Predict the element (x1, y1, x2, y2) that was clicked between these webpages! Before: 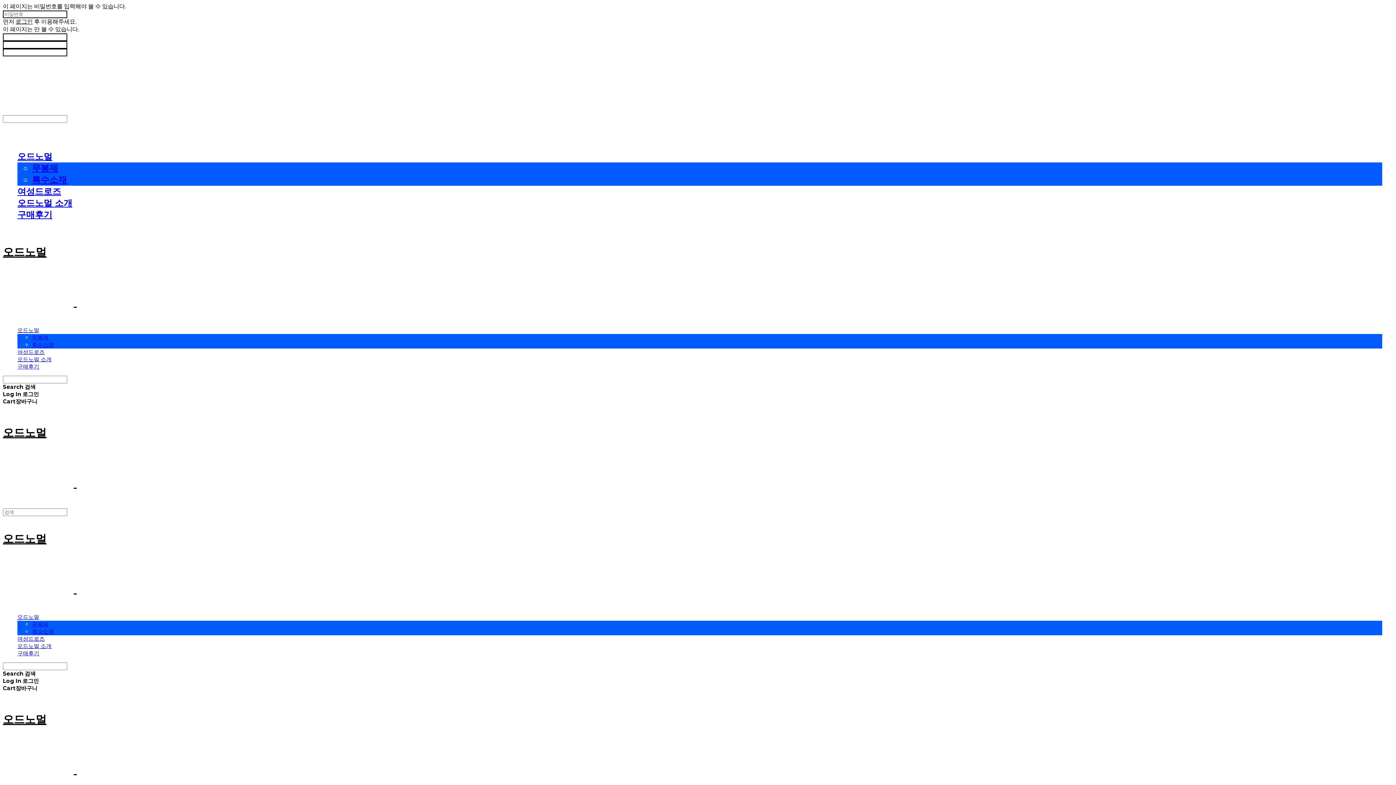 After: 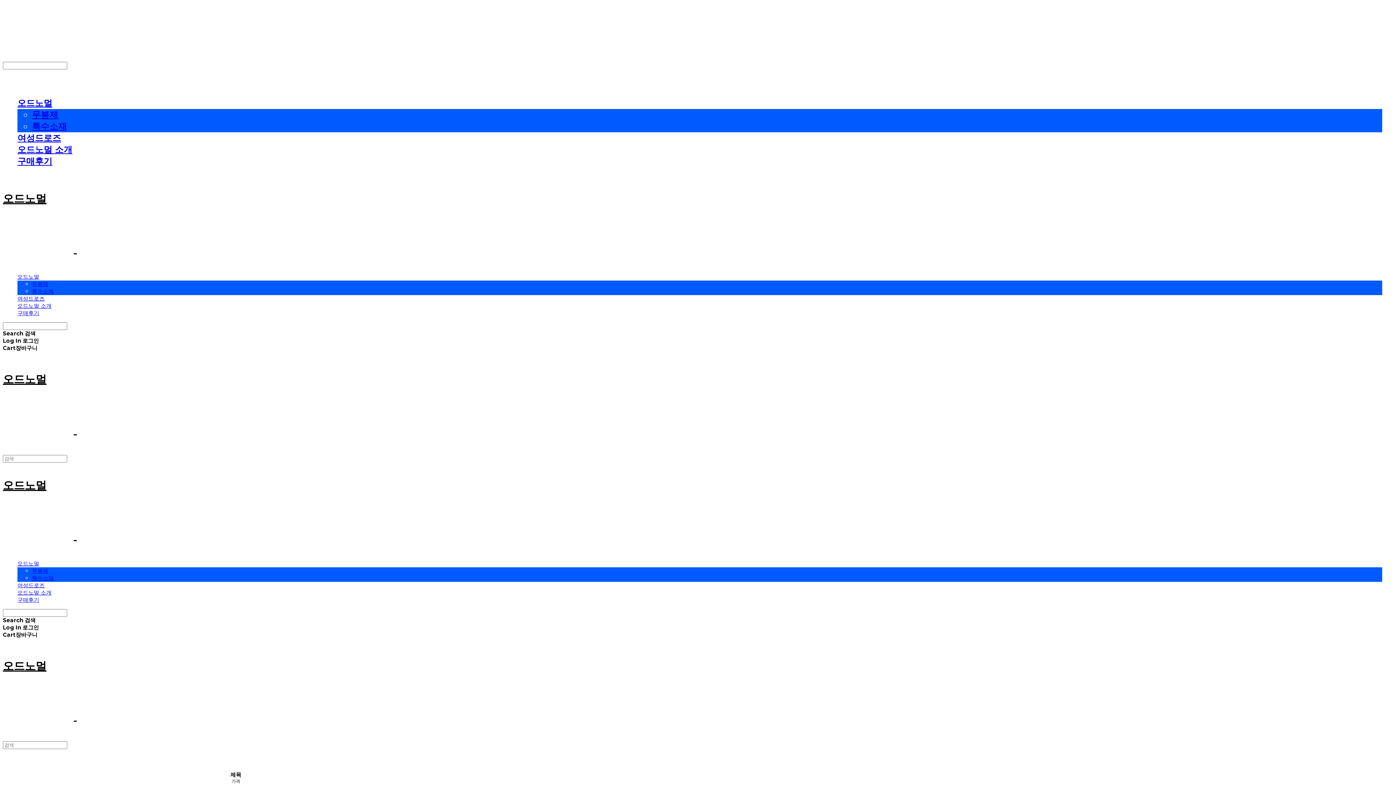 Action: bbox: (17, 151, 52, 161) label: 오드노멀